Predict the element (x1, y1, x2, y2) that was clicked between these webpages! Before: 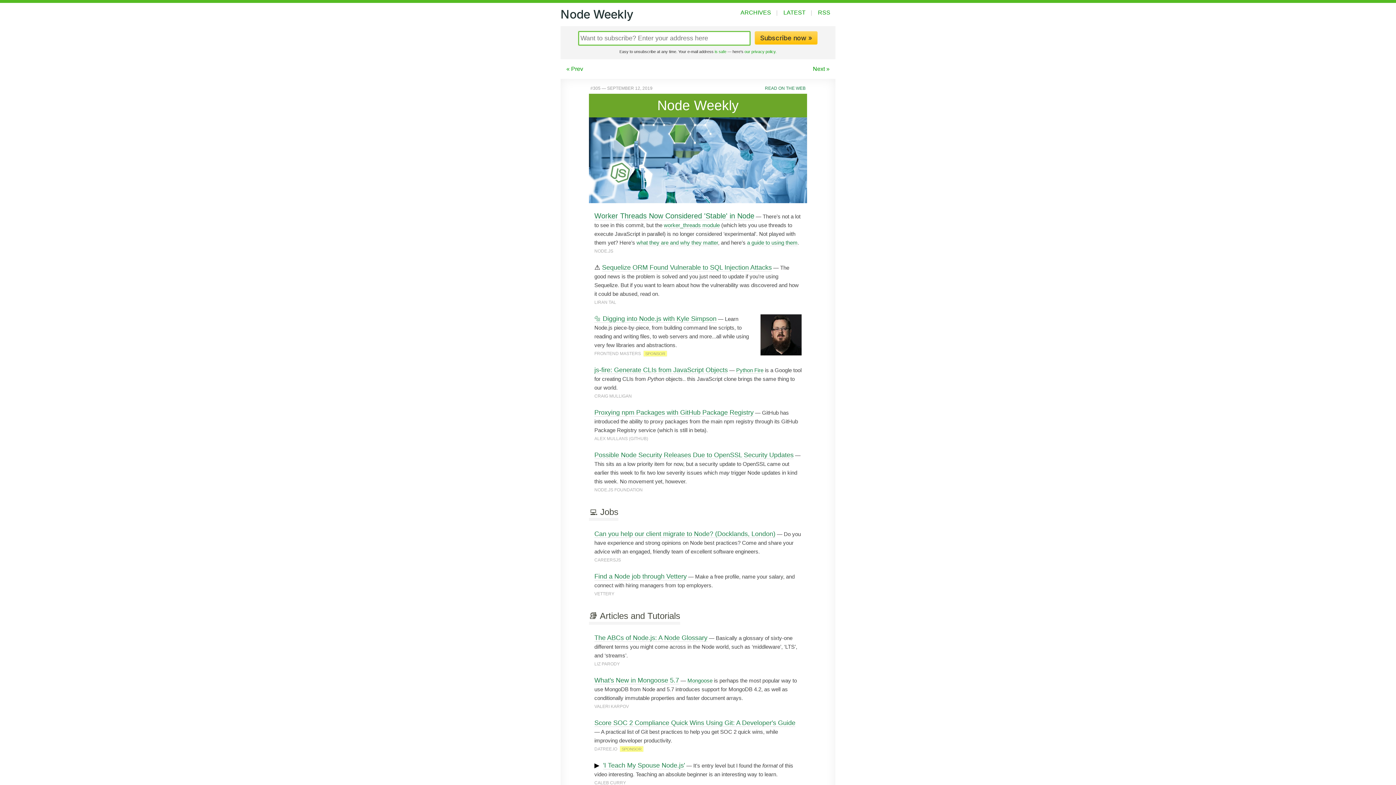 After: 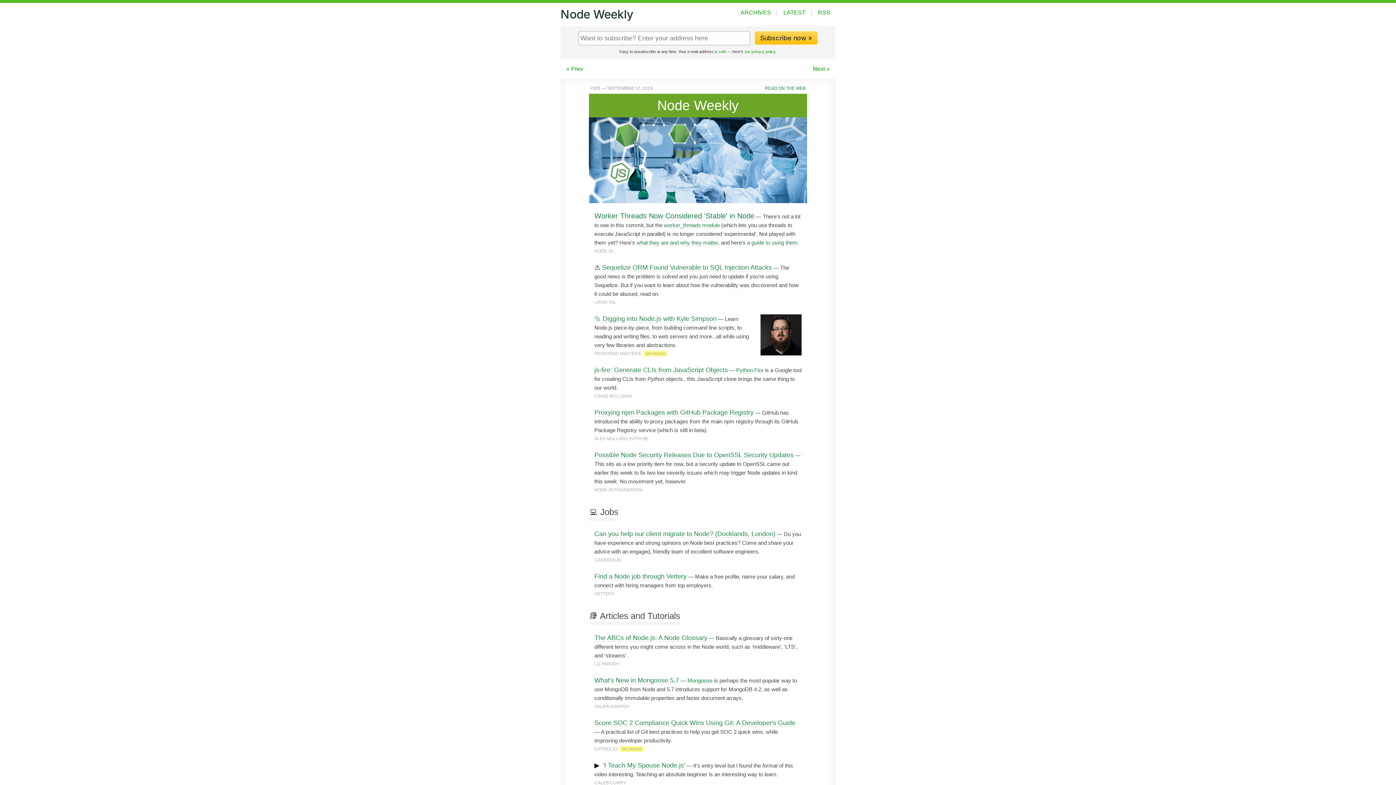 Action: label: Proxying npm Packages with GitHub Package Registry bbox: (594, 409, 753, 416)